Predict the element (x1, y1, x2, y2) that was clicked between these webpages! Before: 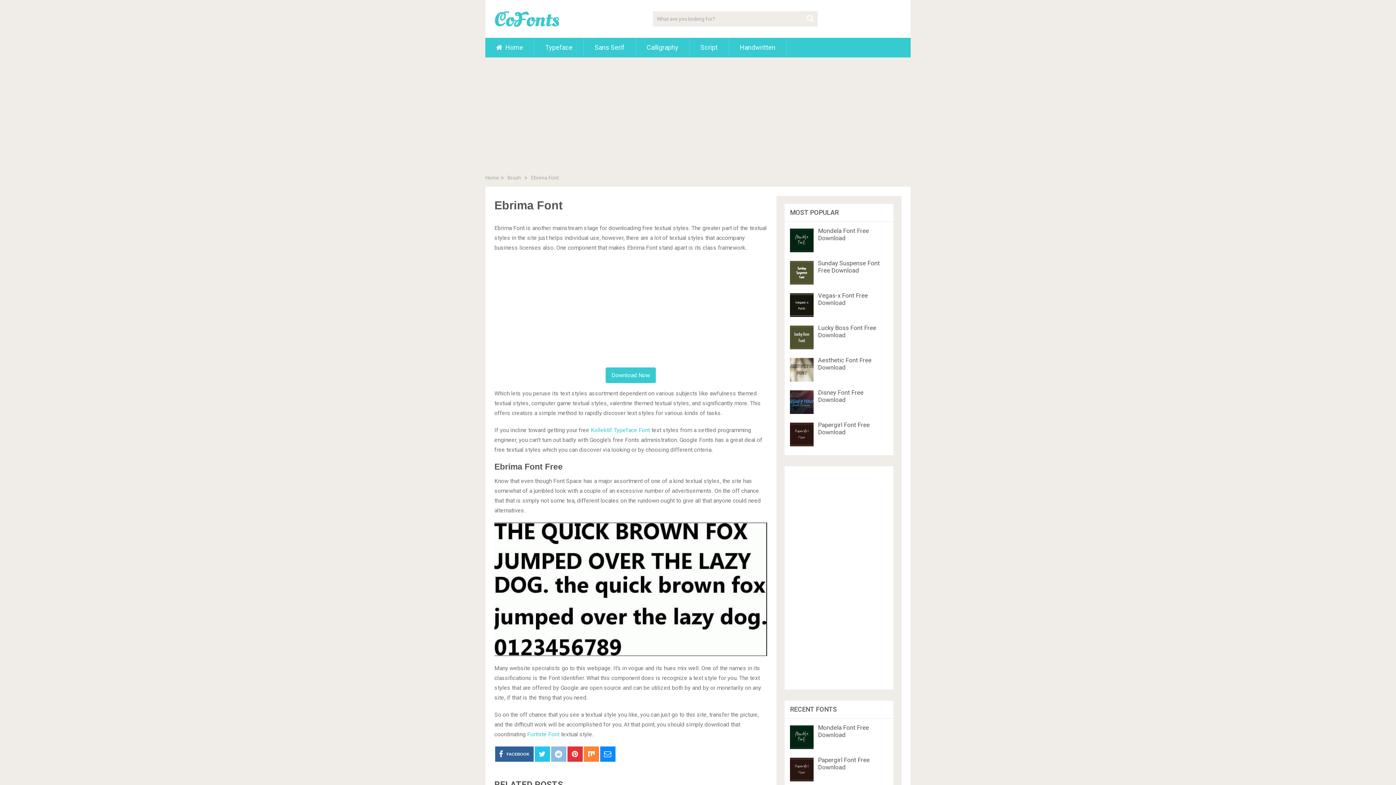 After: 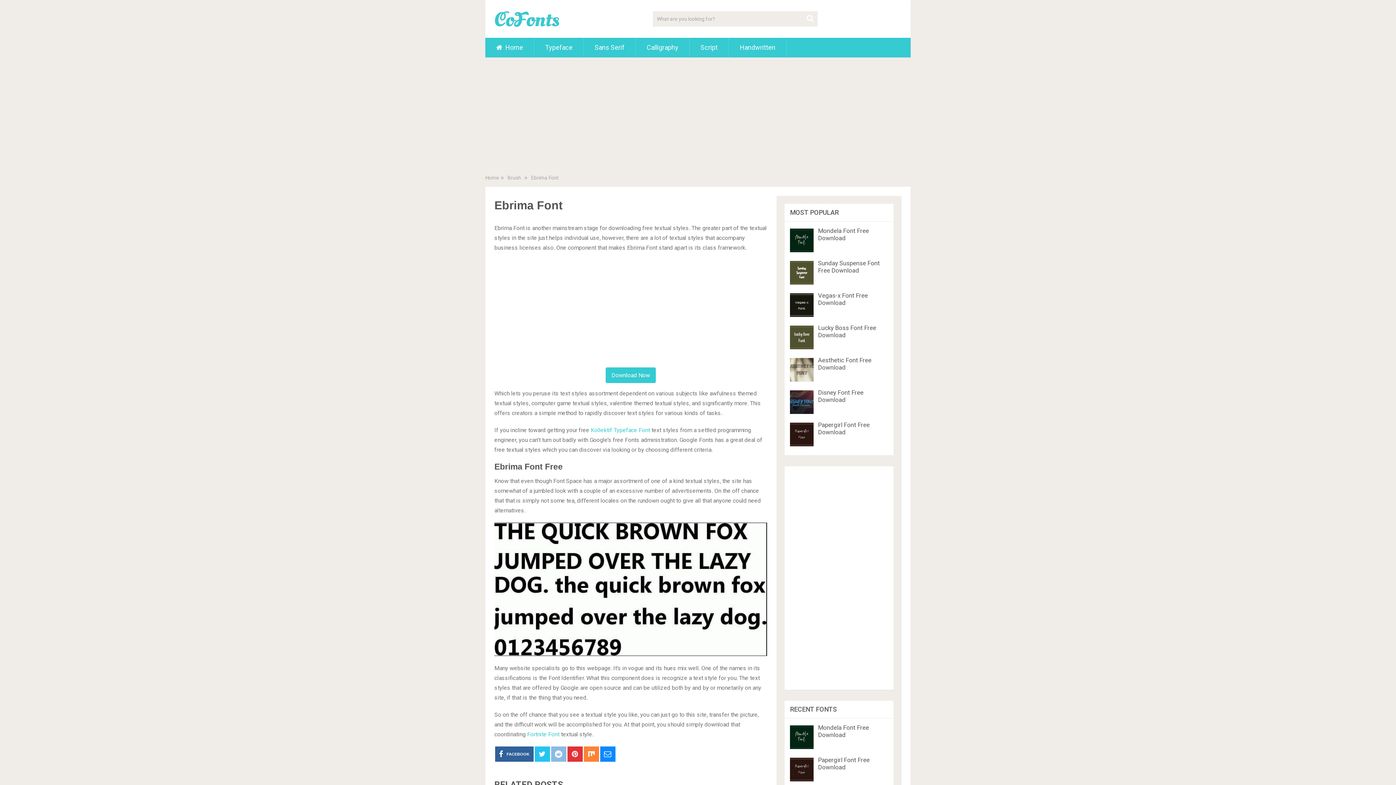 Action: bbox: (583, 746, 599, 762)